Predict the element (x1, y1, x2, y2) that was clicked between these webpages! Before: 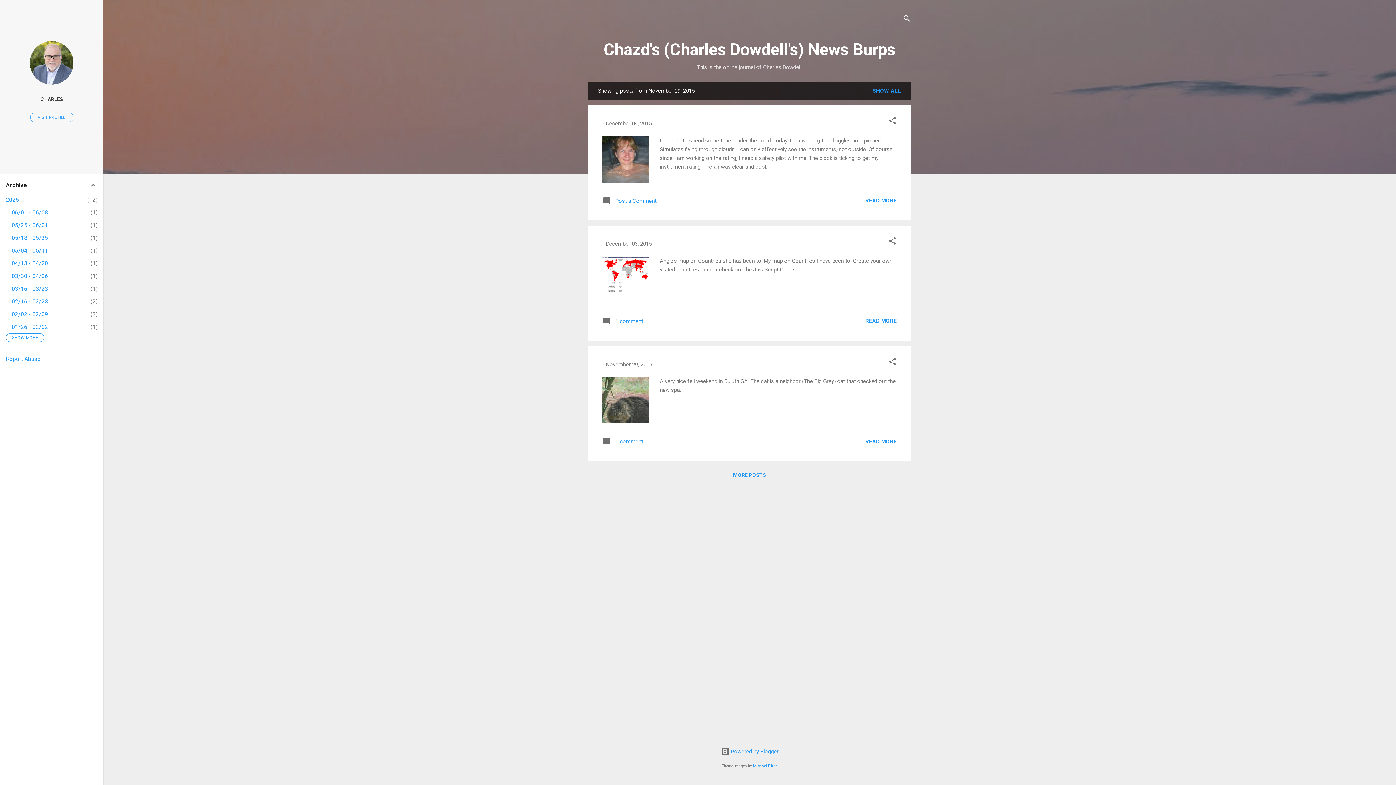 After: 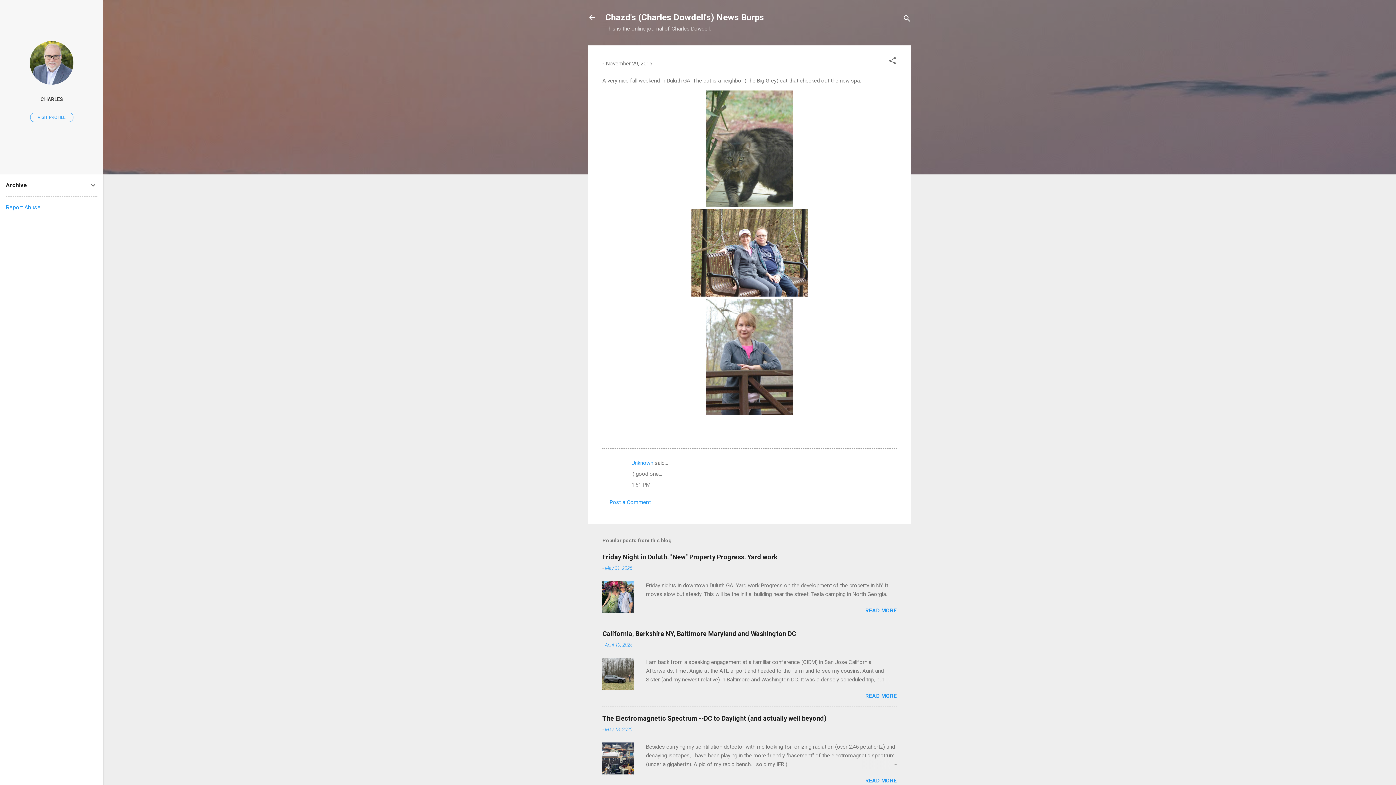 Action: label: READ MORE bbox: (865, 438, 897, 444)